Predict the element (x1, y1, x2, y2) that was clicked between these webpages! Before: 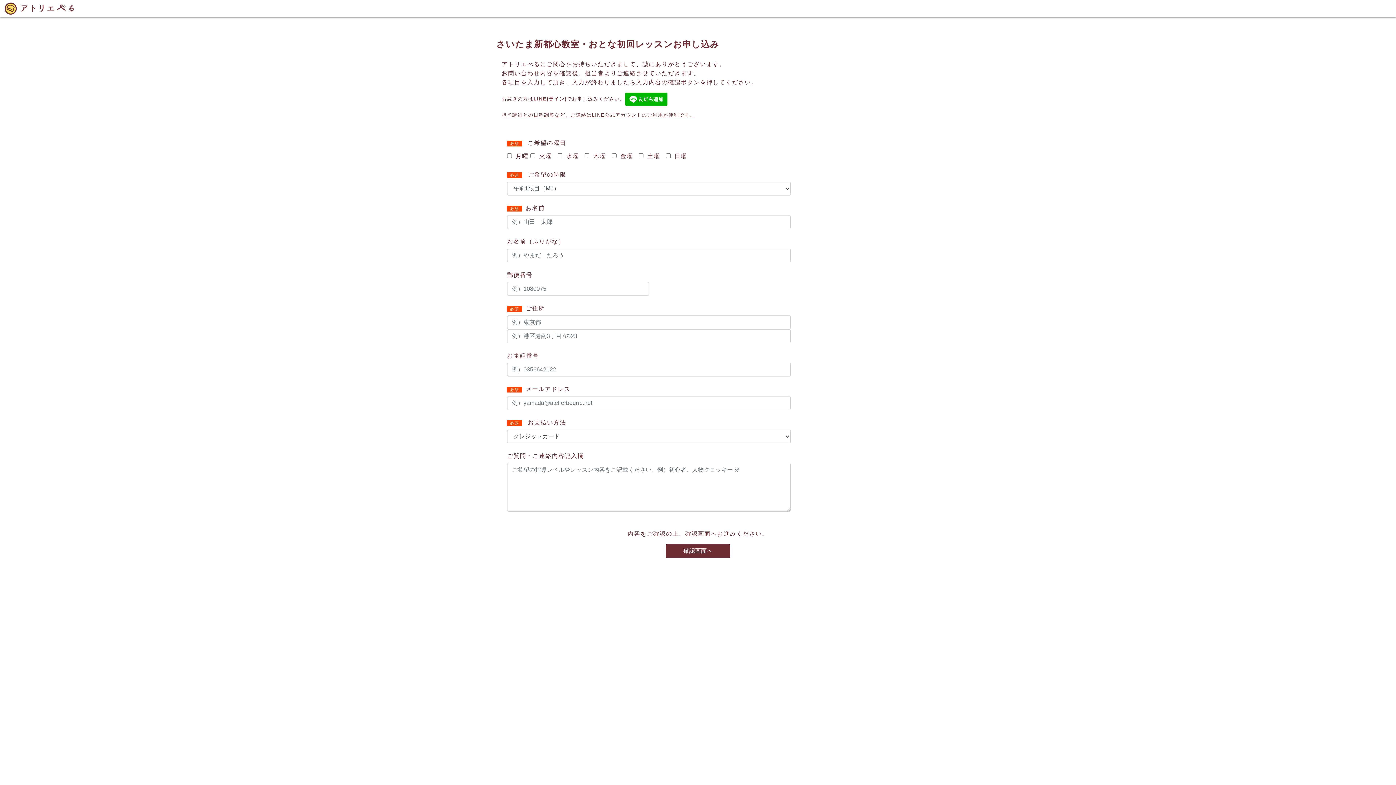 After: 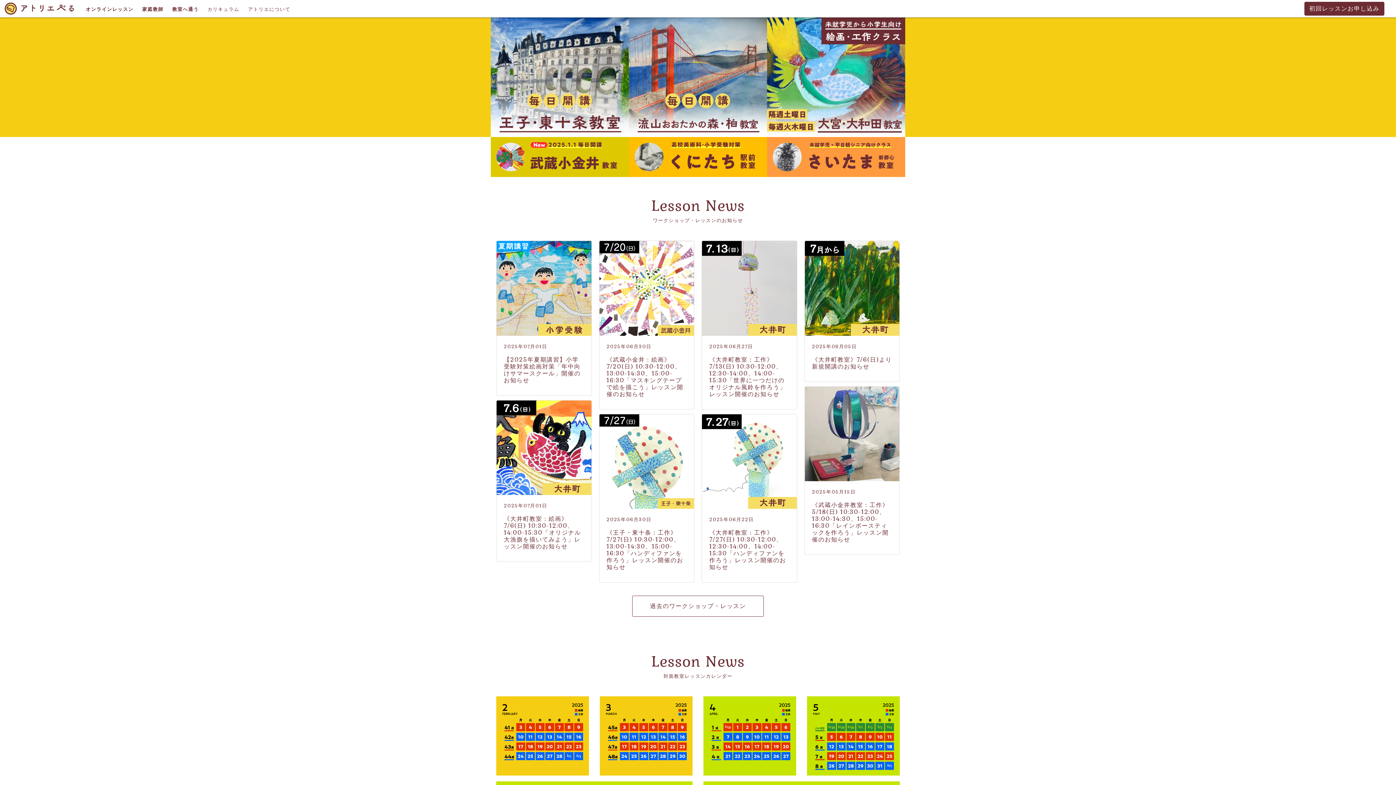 Action: bbox: (0, 1, 77, 16)